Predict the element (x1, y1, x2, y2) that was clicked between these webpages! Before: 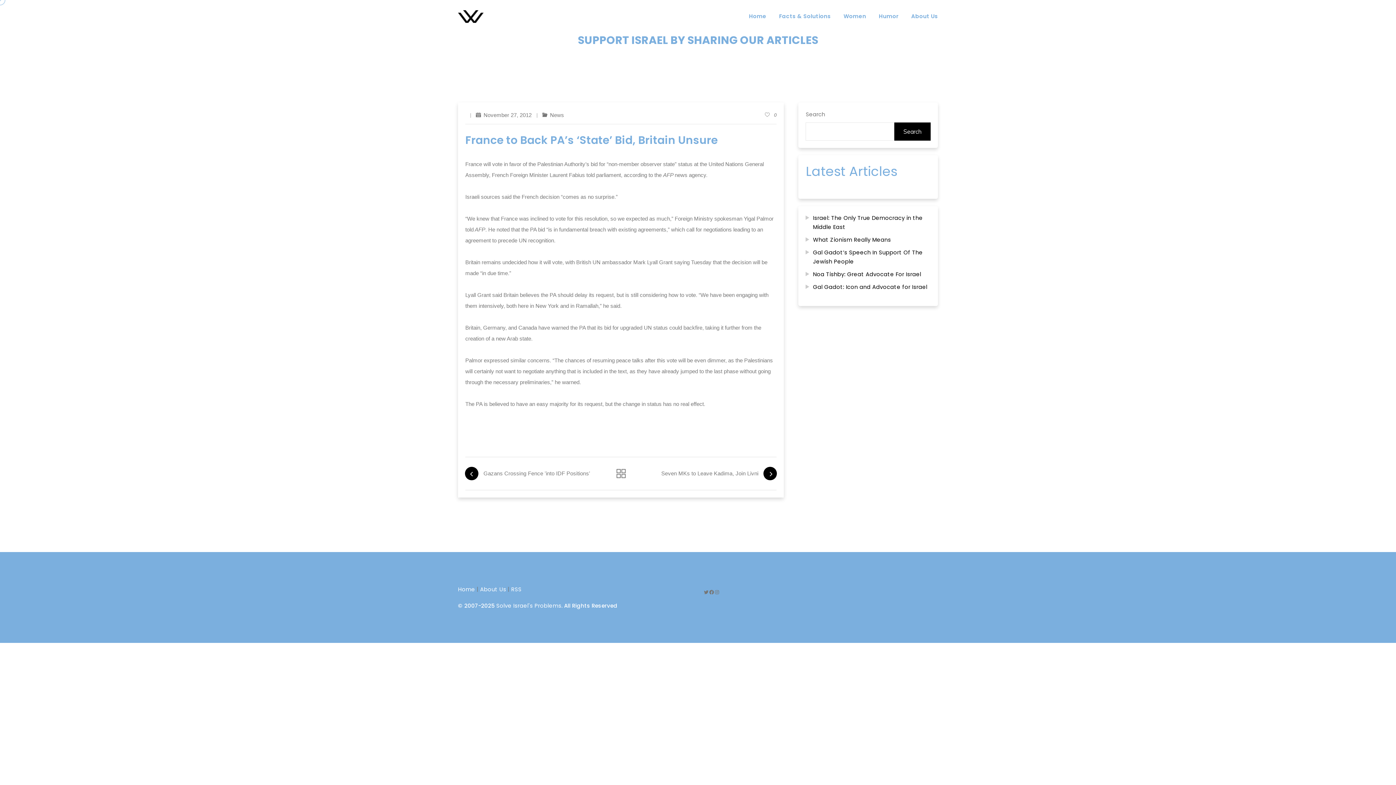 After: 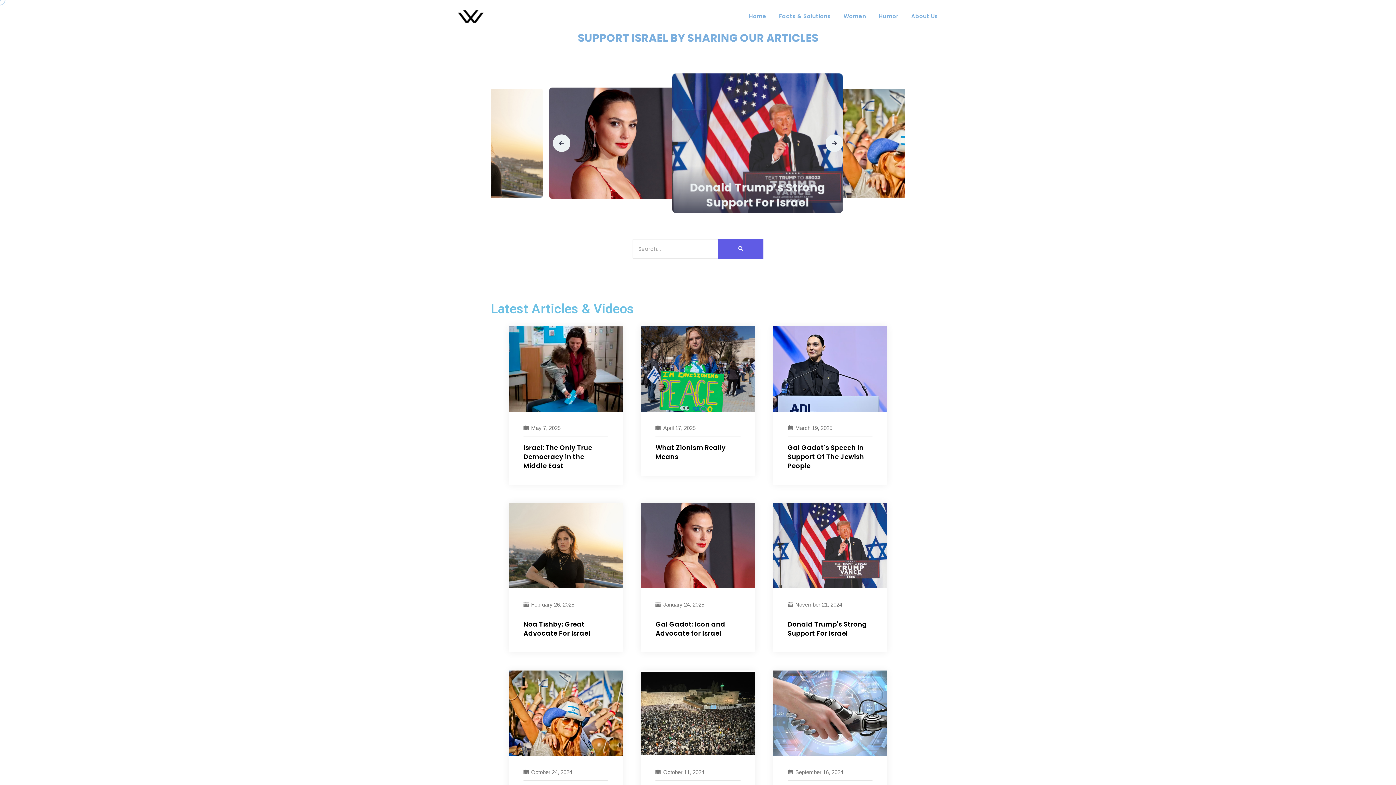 Action: label: Solve Israel's Problems bbox: (496, 602, 561, 609)